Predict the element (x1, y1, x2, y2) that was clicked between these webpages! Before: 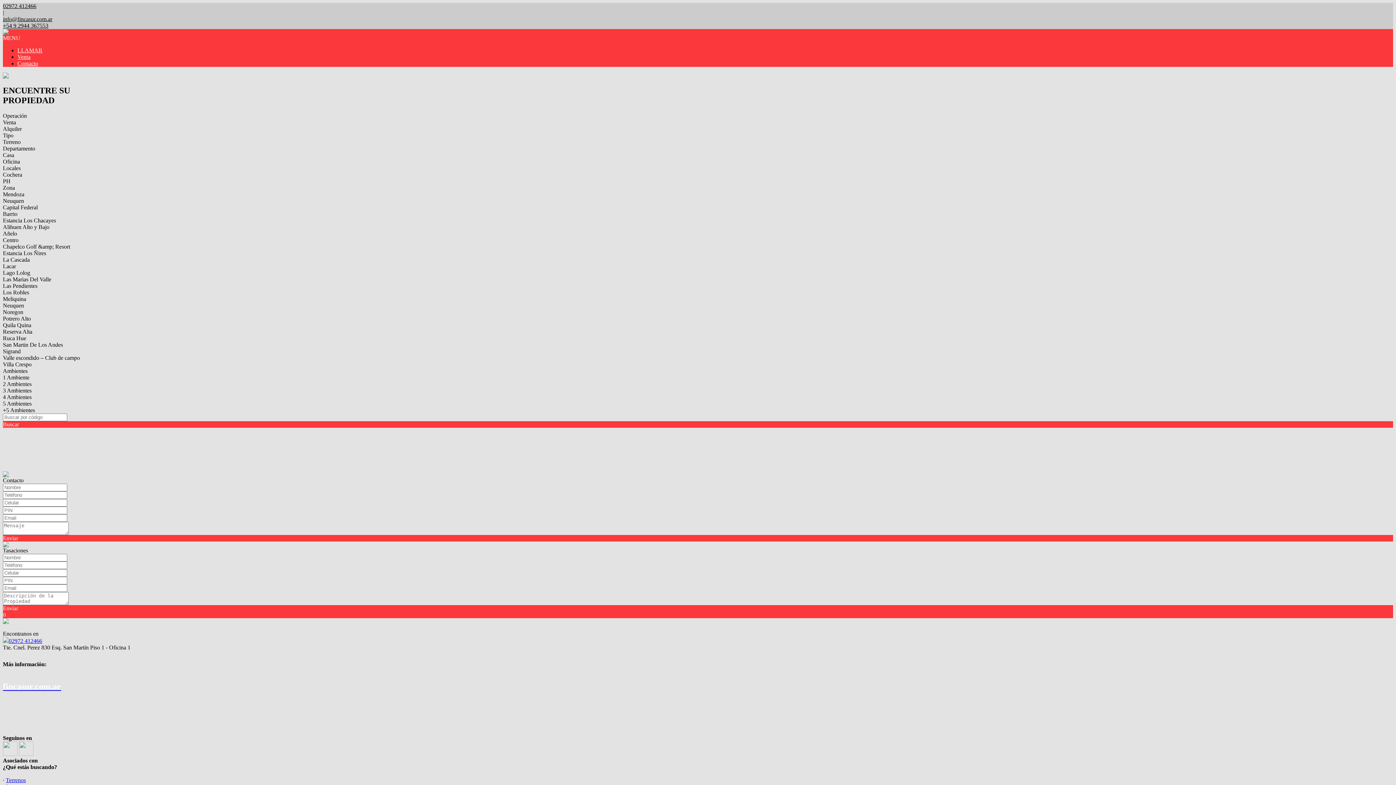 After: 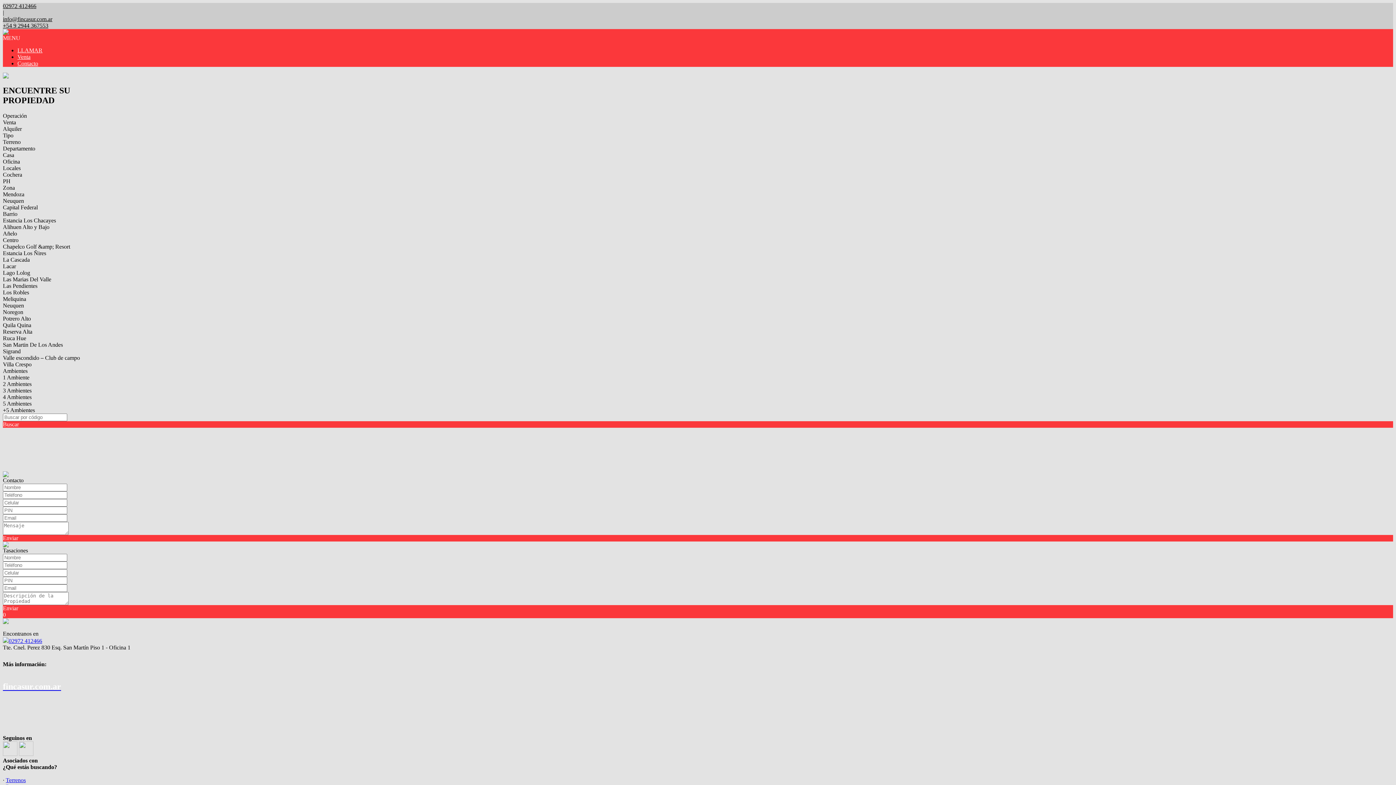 Action: bbox: (2, 22, 48, 28) label: +54 9 2944 367553